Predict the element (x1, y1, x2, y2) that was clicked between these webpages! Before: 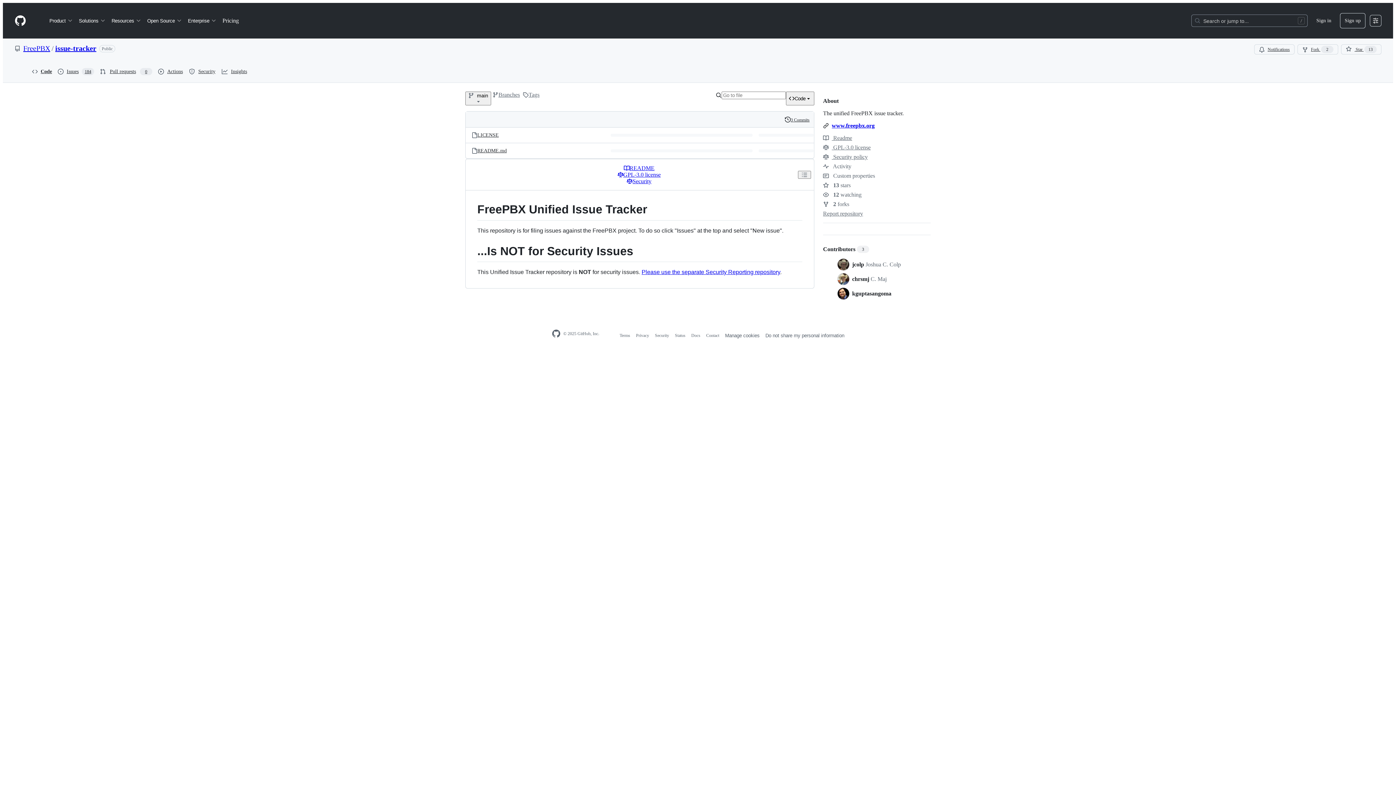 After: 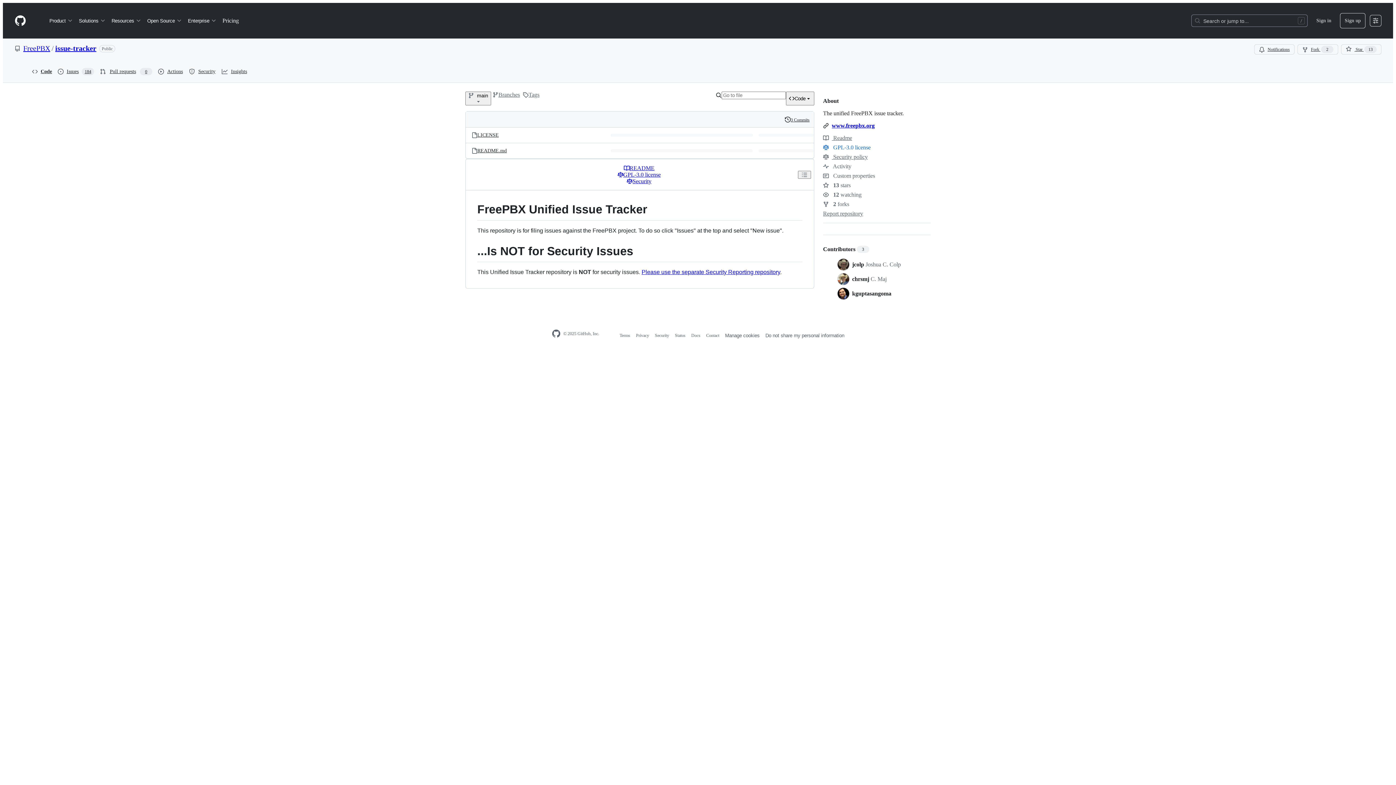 Action: label:  GPL-3.0 license bbox: (823, 144, 870, 150)